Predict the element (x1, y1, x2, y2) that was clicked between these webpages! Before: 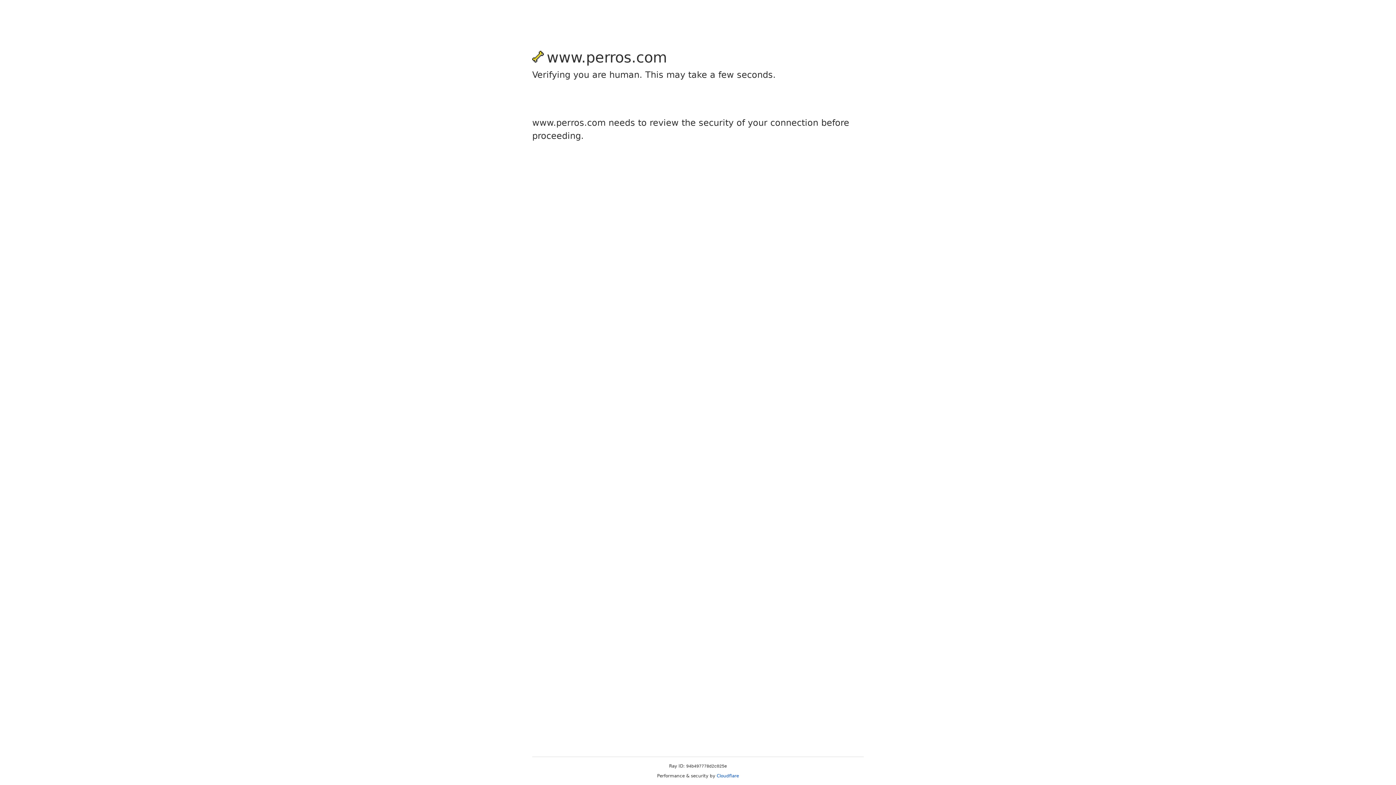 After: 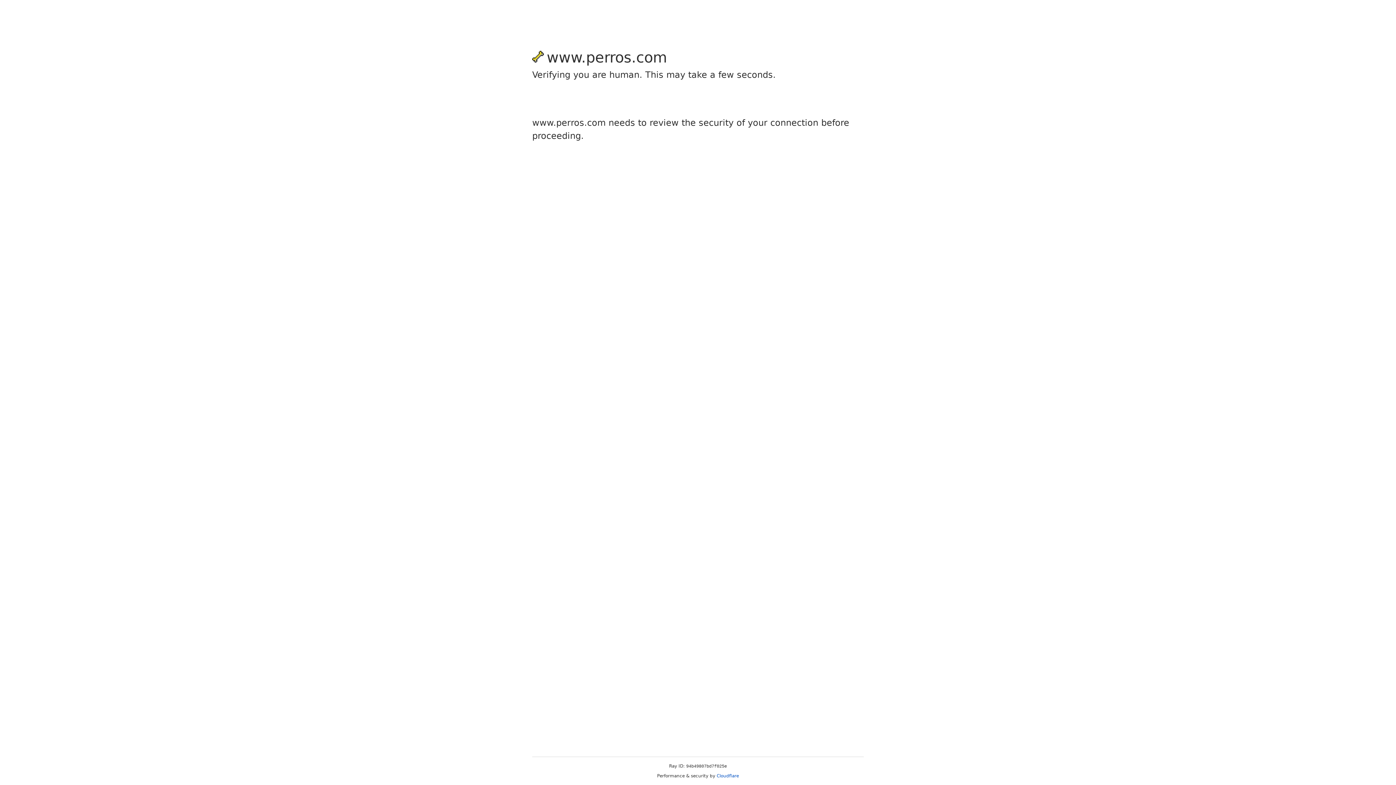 Action: bbox: (716, 773, 739, 778) label: Cloudflare